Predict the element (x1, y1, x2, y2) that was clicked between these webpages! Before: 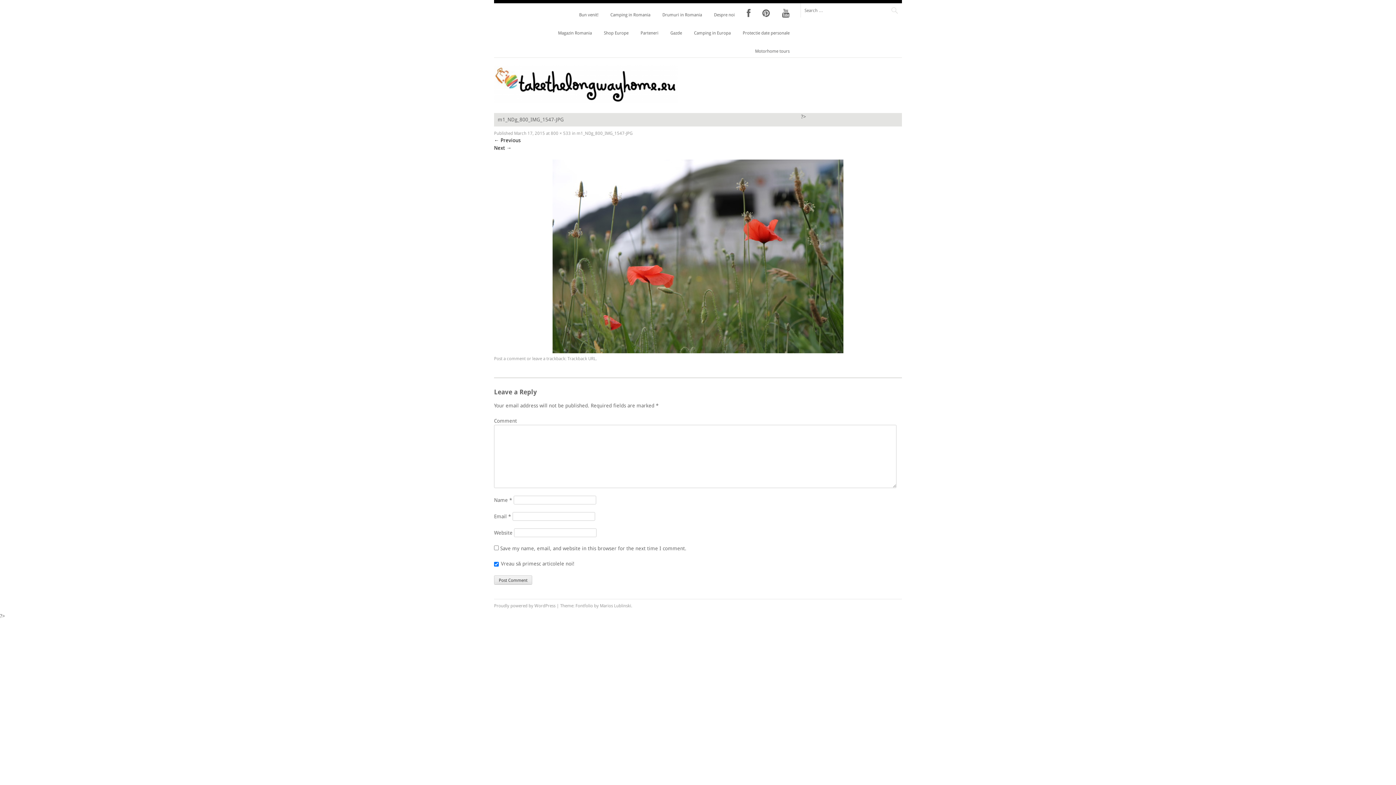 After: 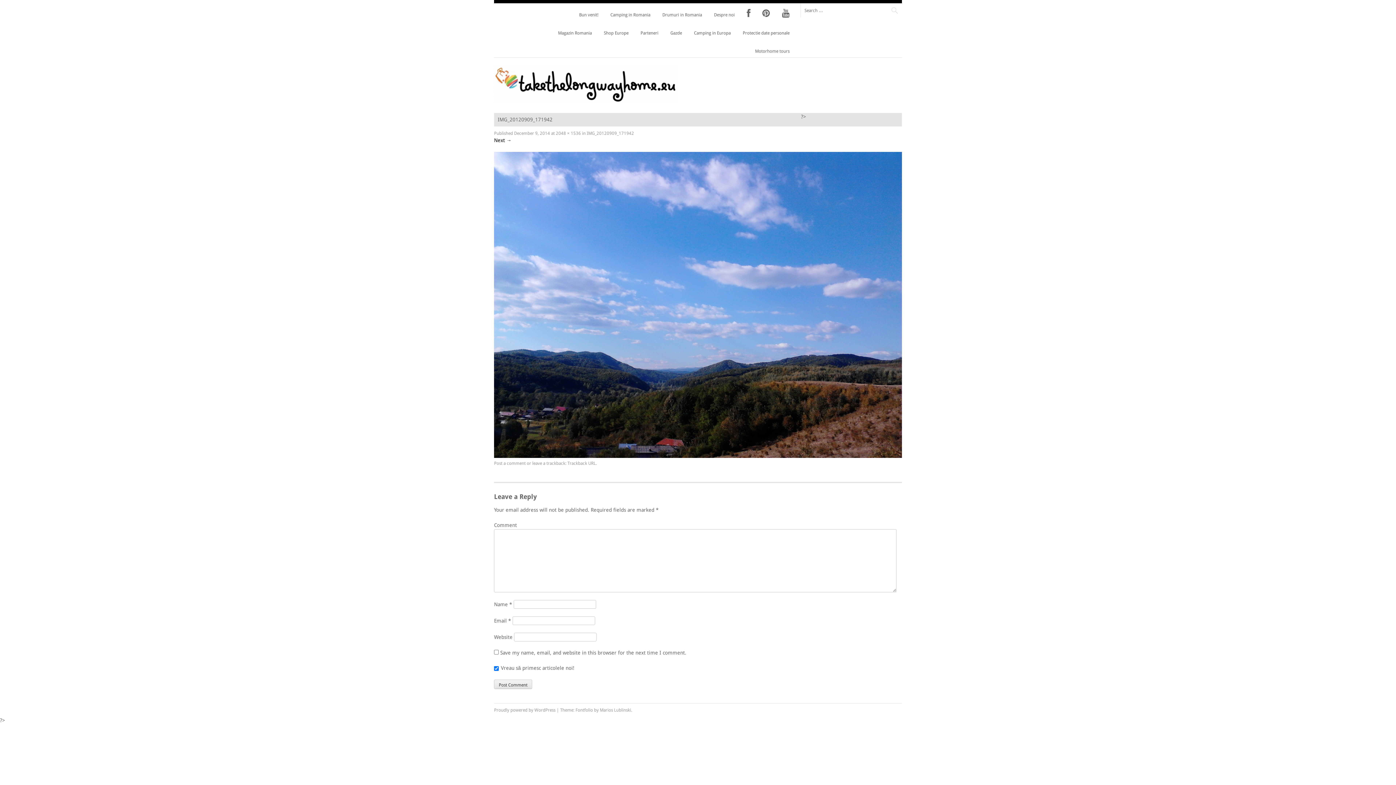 Action: bbox: (552, 348, 843, 354)